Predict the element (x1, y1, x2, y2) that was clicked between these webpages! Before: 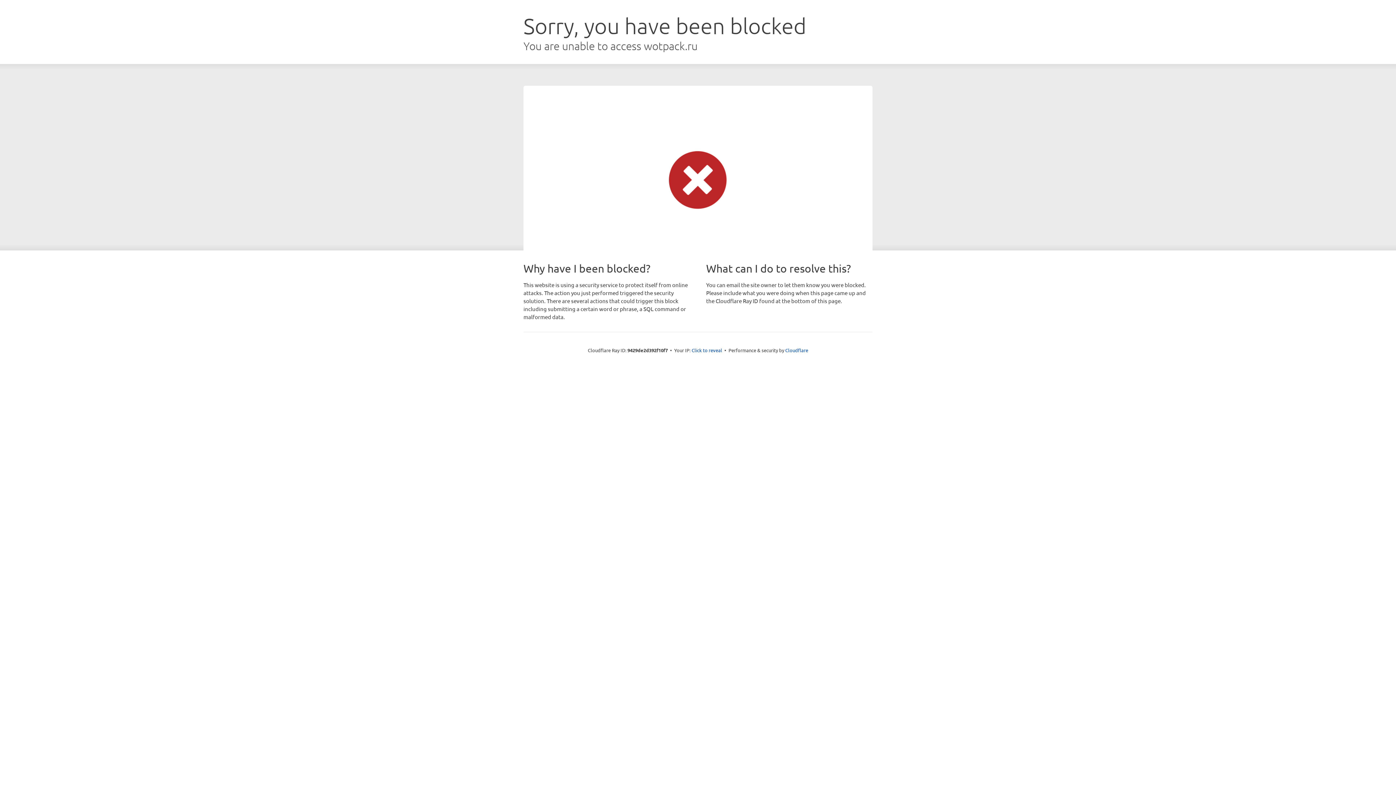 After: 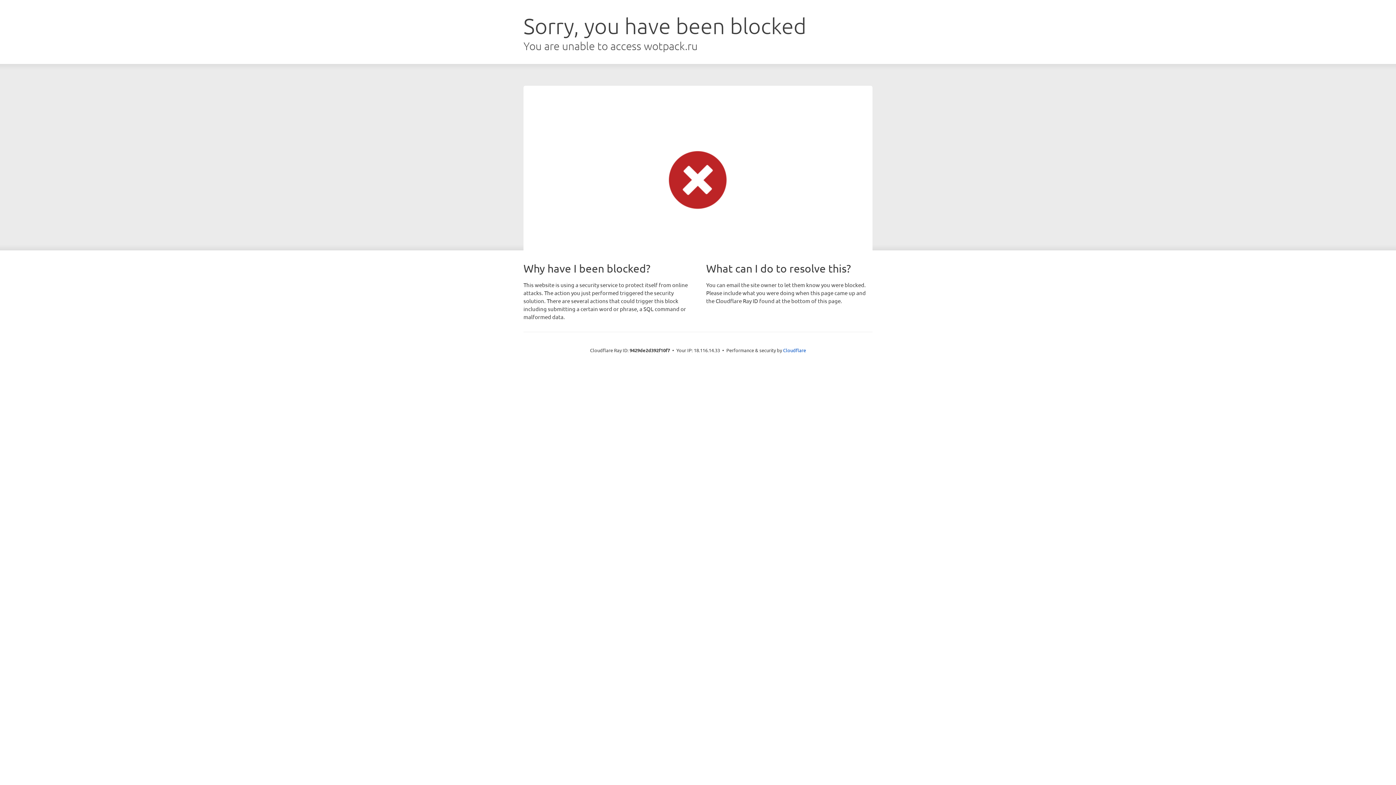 Action: bbox: (691, 346, 722, 353) label: Click to reveal